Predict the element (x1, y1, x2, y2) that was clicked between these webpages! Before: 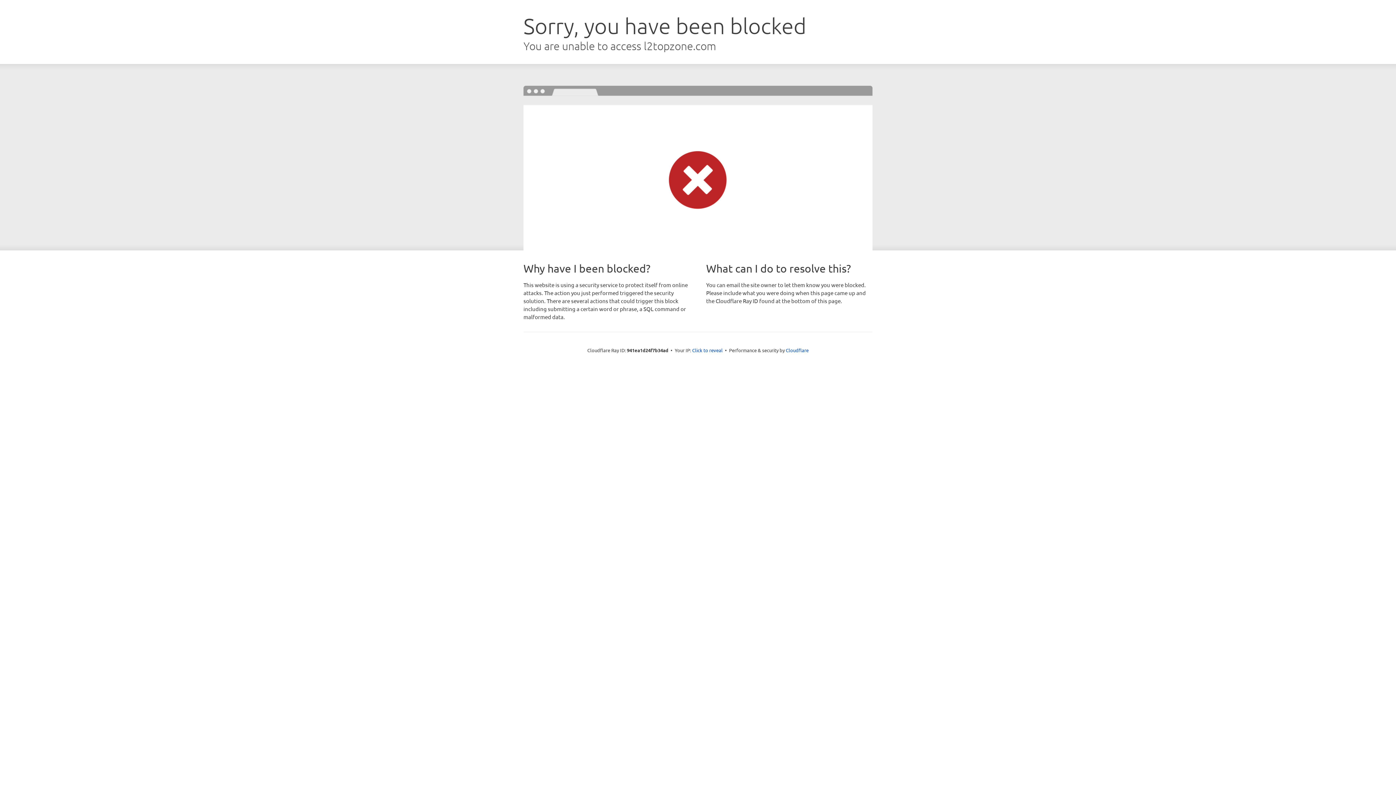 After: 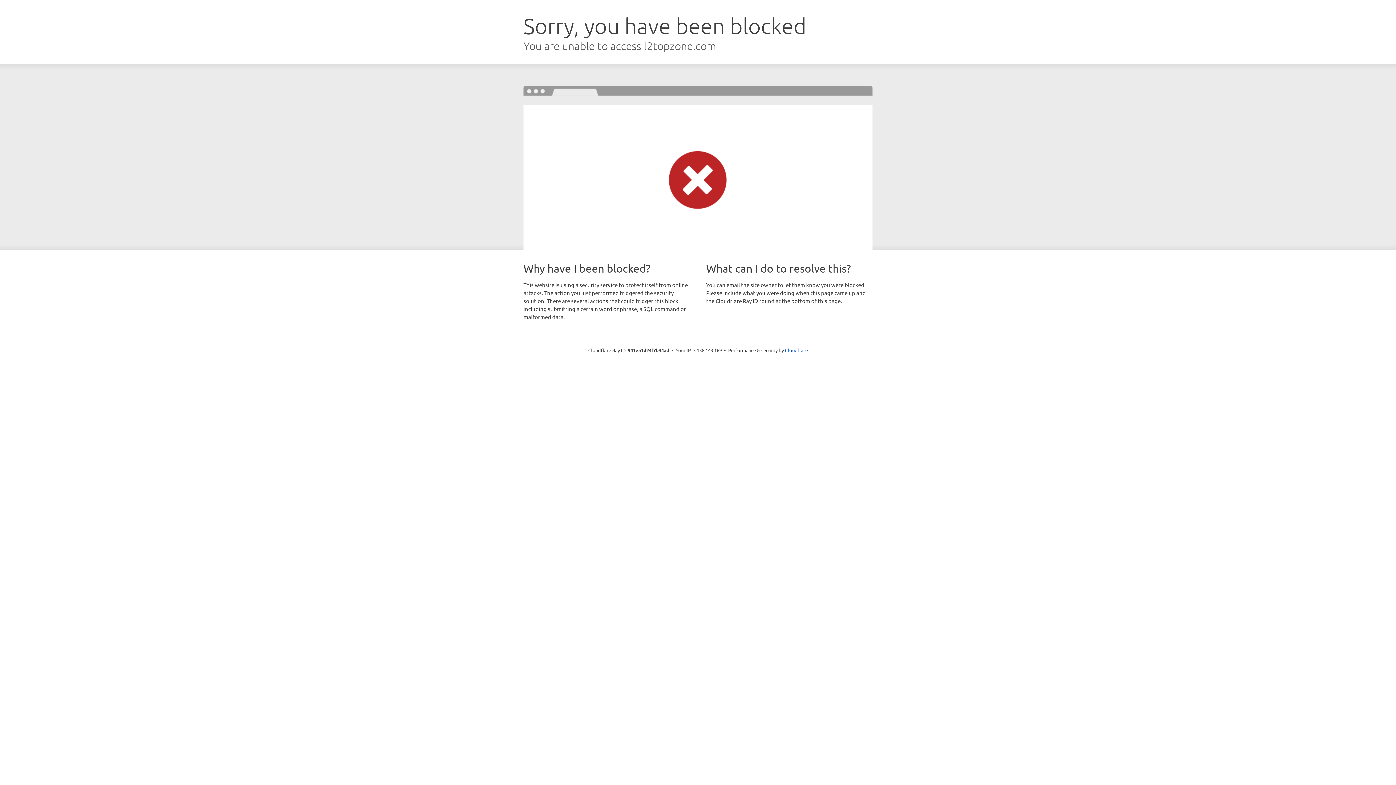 Action: bbox: (692, 346, 722, 353) label: Click to reveal